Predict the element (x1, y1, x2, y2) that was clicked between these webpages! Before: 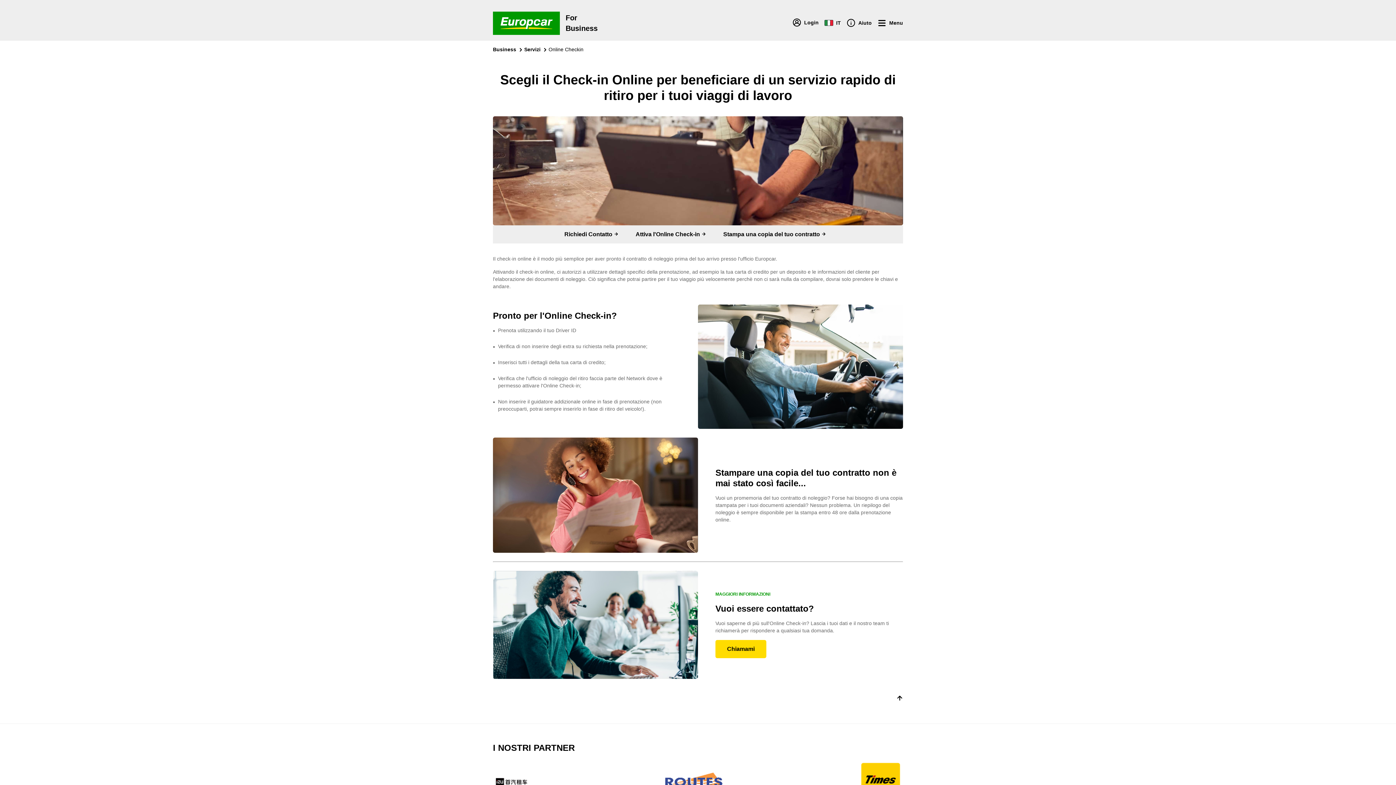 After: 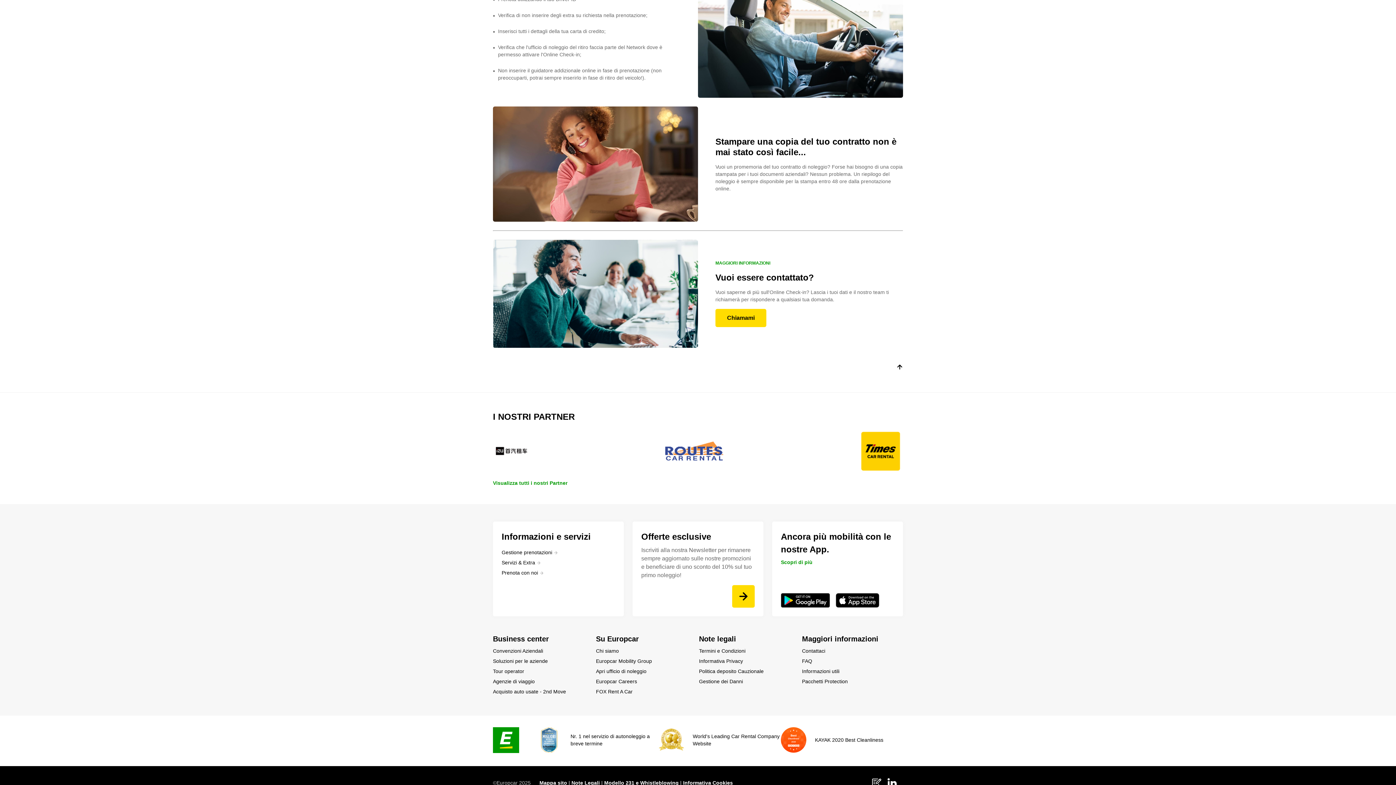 Action: bbox: (717, 225, 831, 243) label: Stampa una copia del tuo contratto 